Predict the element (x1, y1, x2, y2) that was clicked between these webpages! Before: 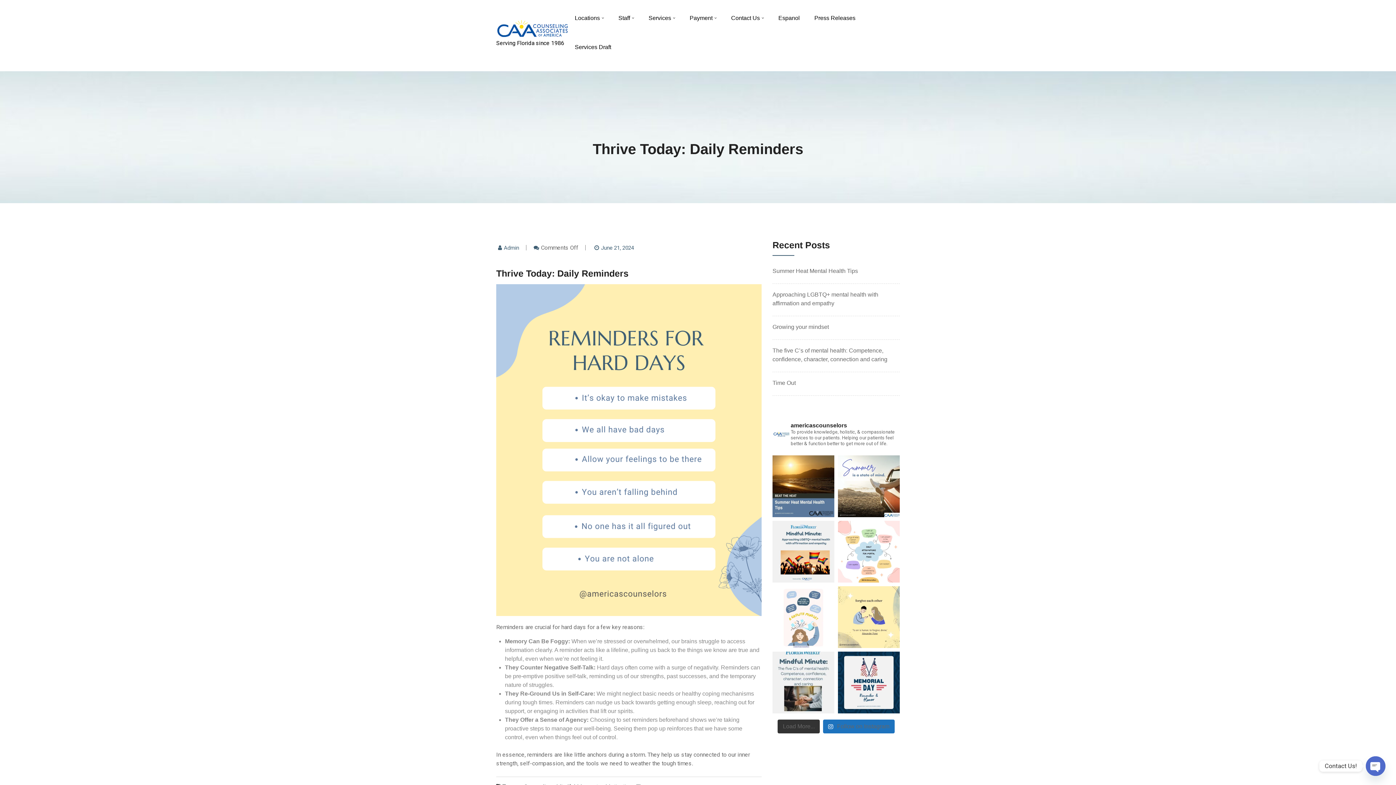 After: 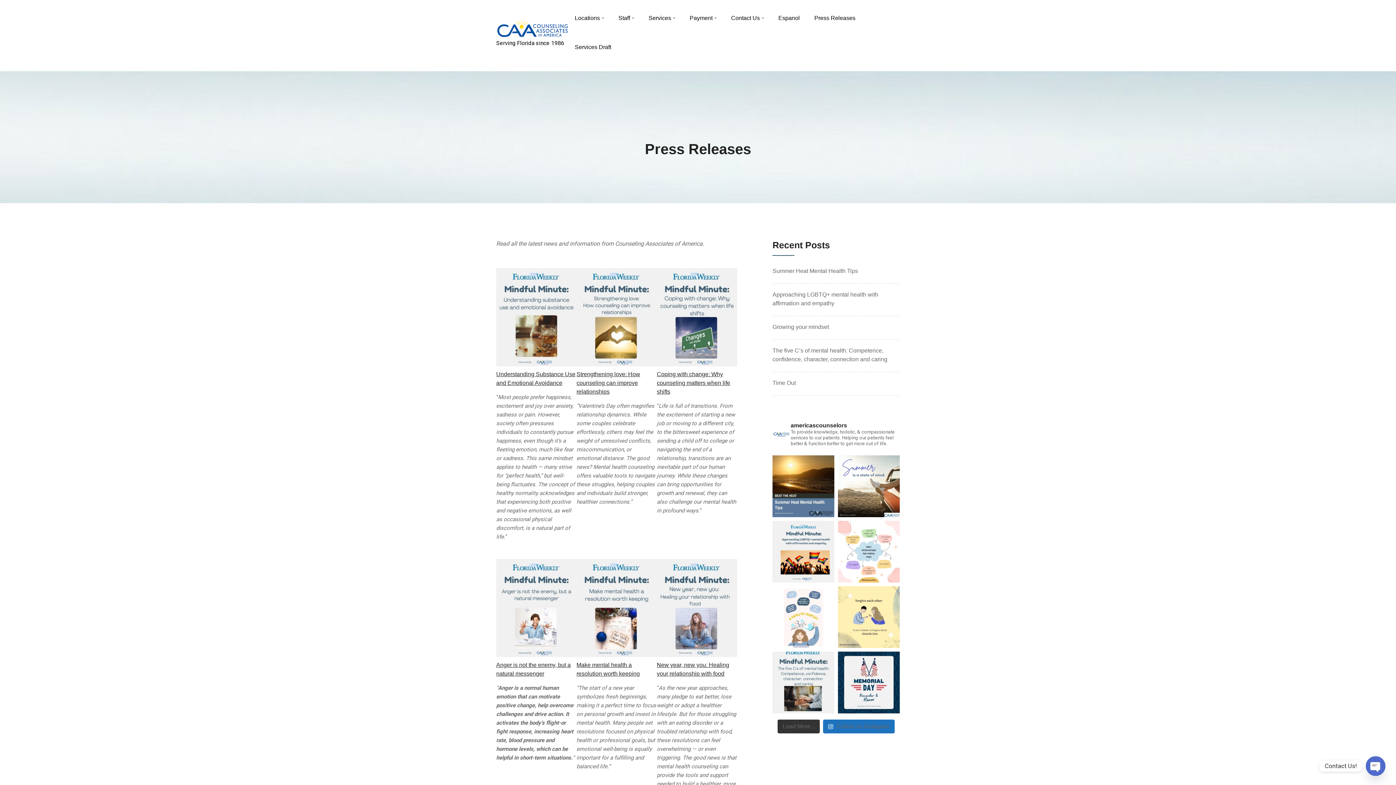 Action: label: Press Releases bbox: (814, 6, 855, 29)